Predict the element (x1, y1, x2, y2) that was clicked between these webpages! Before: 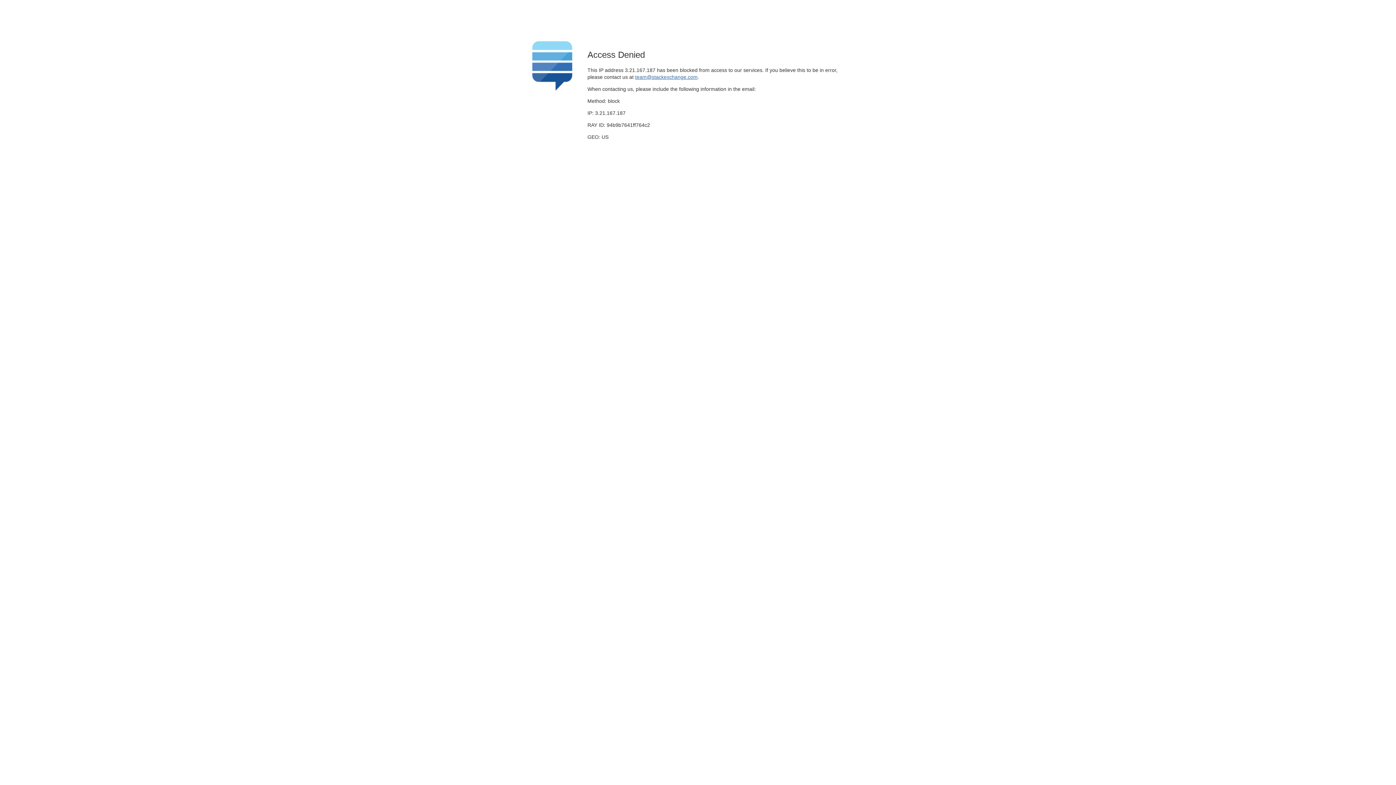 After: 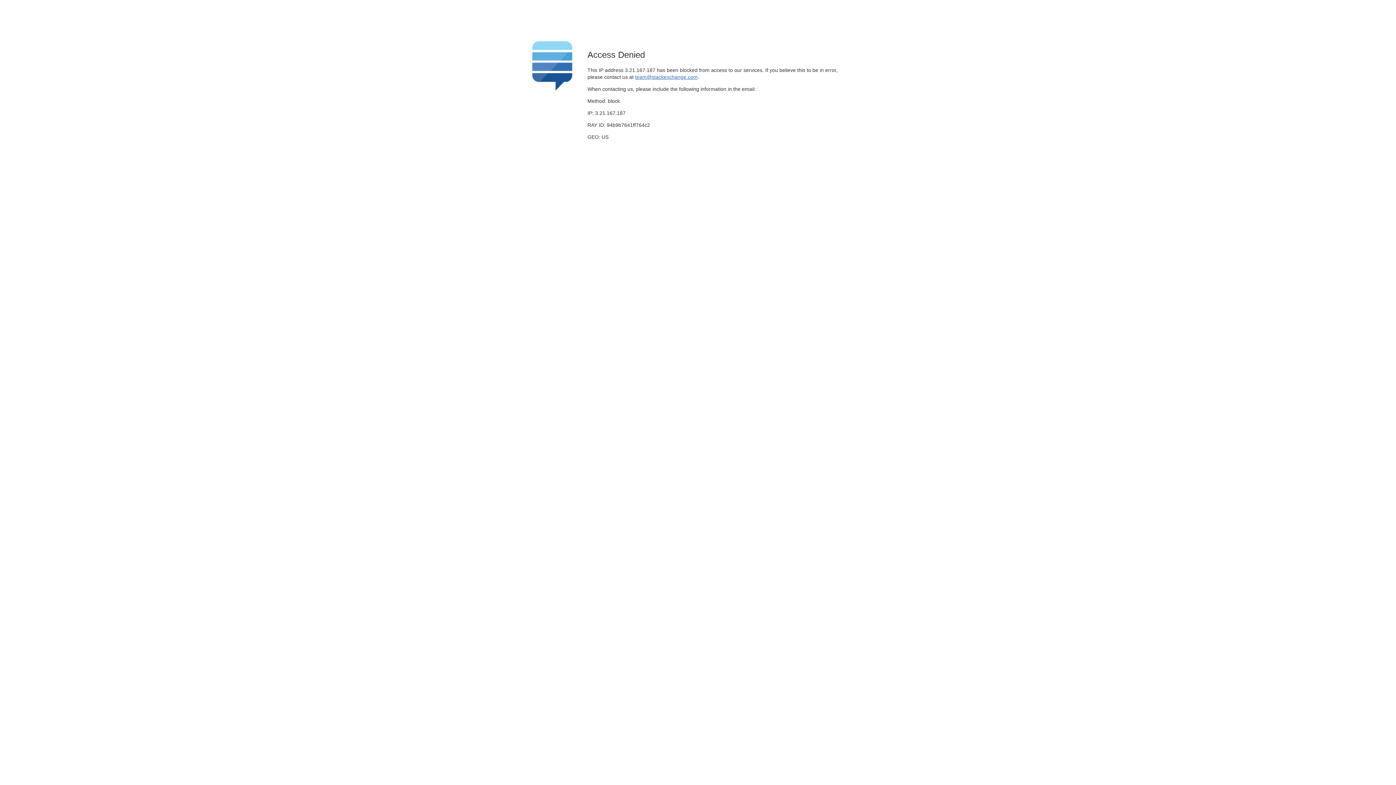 Action: label: team@stackexchange.com bbox: (635, 74, 697, 79)